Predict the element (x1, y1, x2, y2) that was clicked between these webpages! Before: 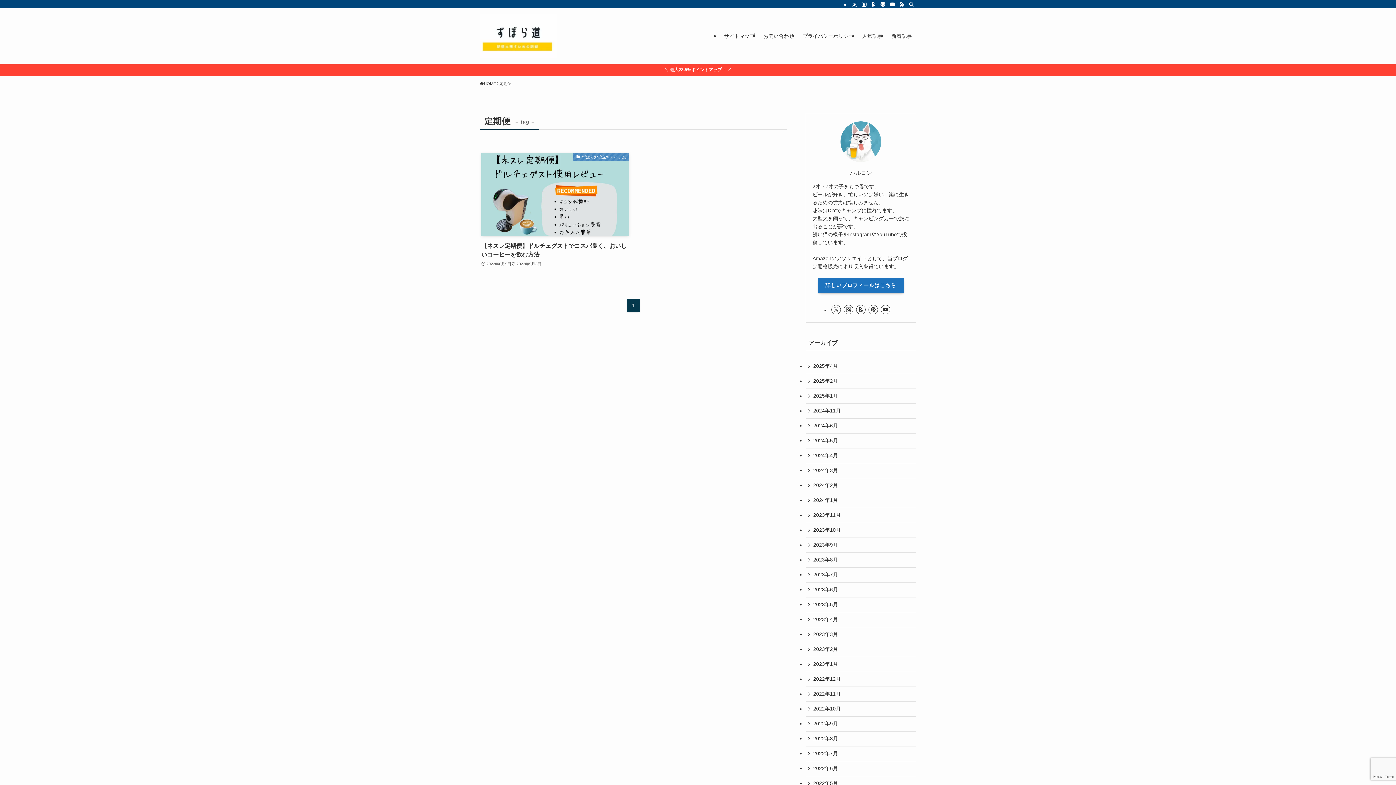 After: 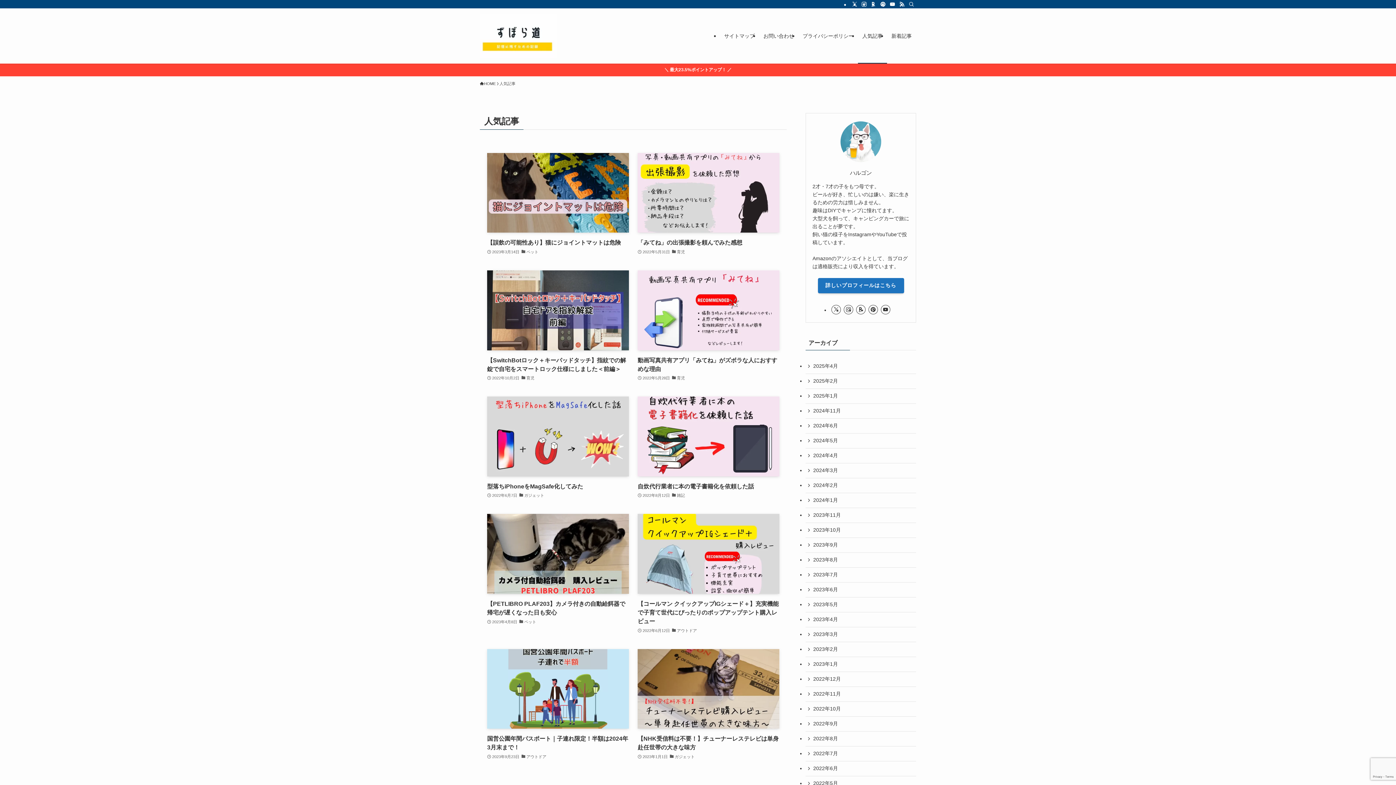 Action: bbox: (858, 8, 887, 63) label: 人気記事